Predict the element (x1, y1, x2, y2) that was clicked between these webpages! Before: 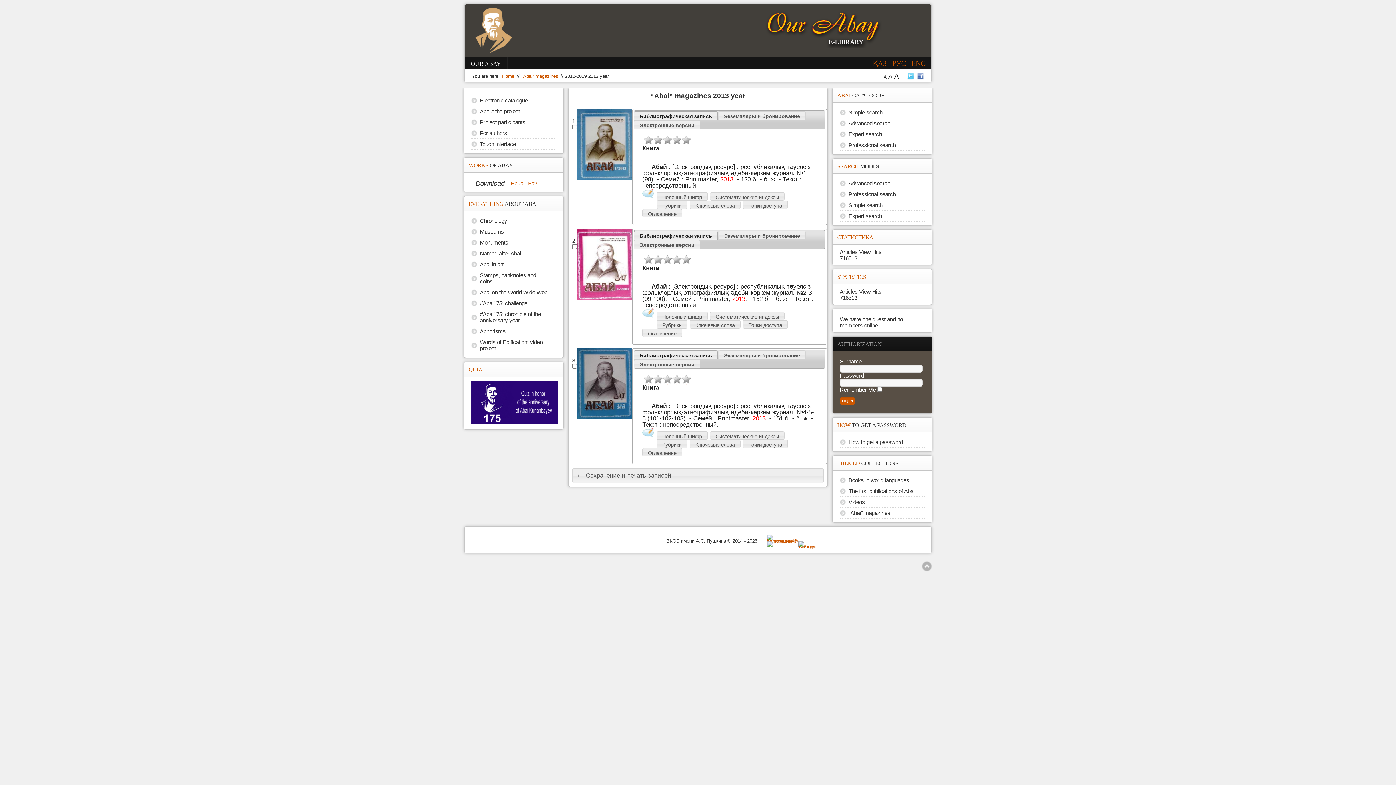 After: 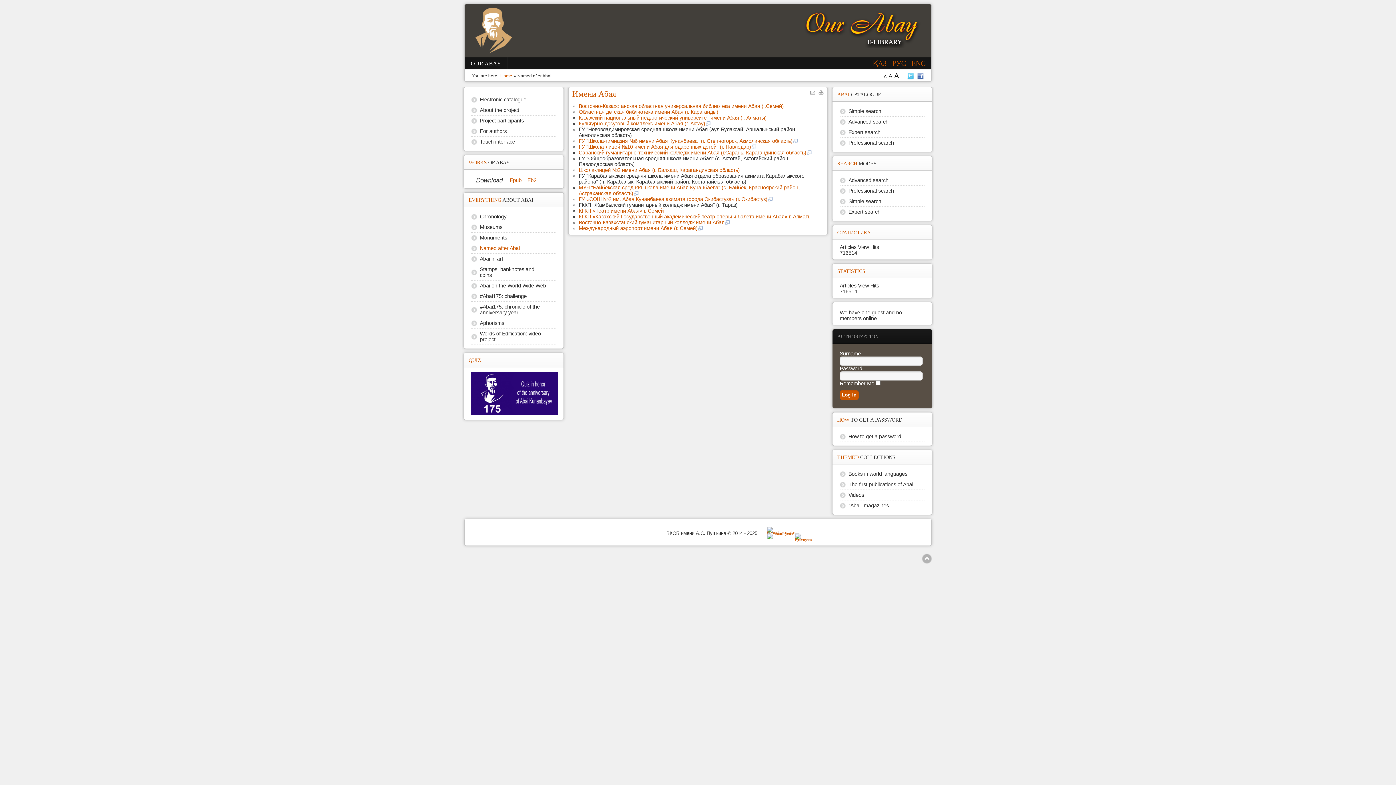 Action: label: Named after Abai bbox: (471, 248, 556, 259)